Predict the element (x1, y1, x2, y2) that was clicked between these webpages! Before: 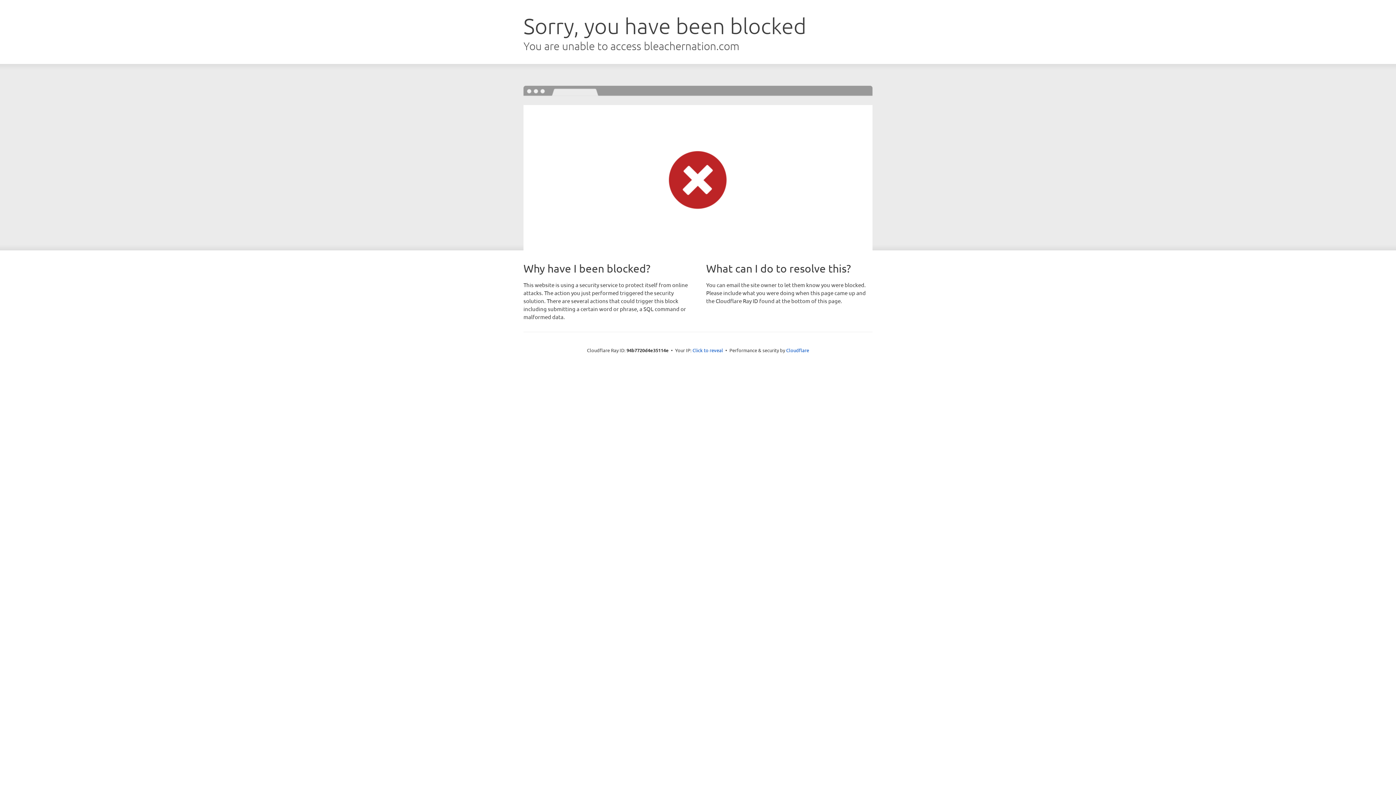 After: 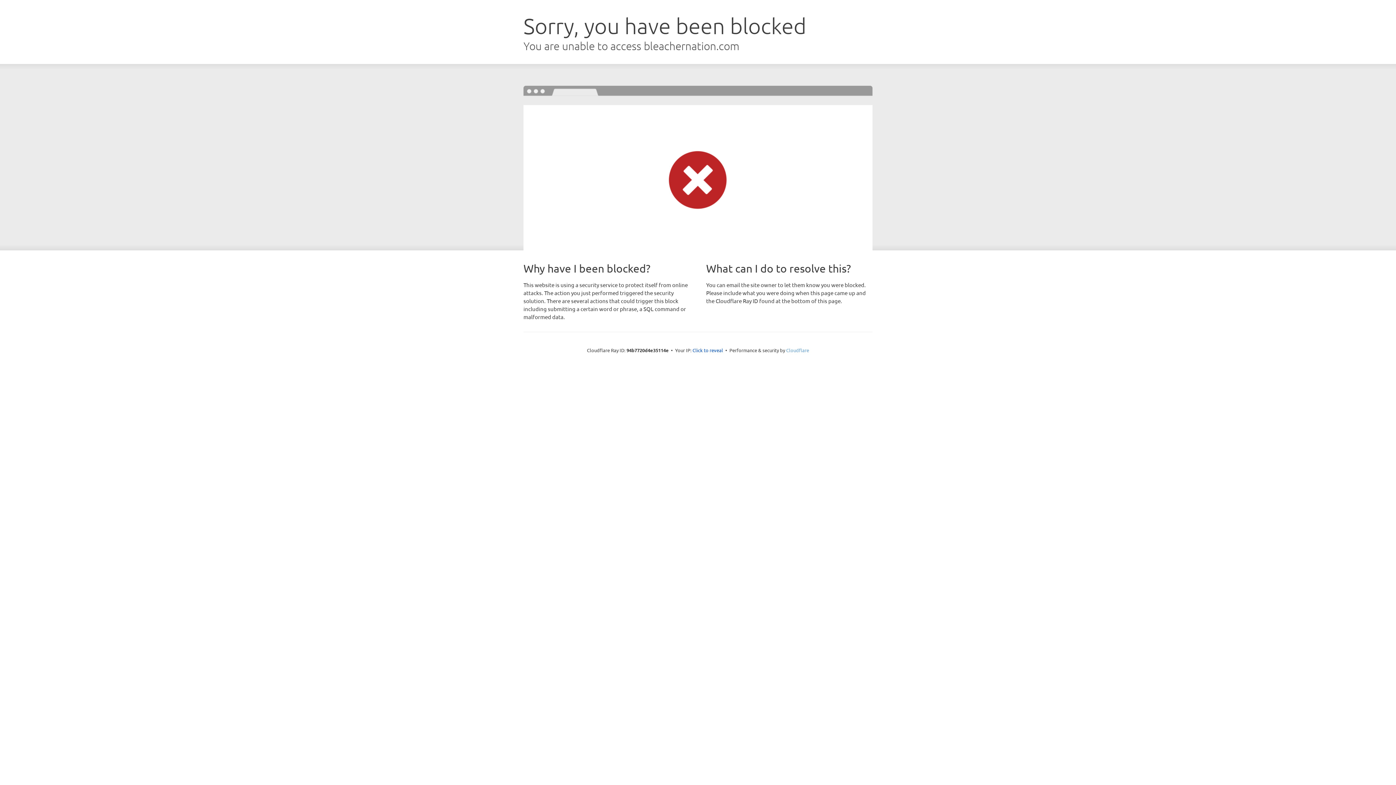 Action: bbox: (786, 347, 809, 353) label: Cloudflare